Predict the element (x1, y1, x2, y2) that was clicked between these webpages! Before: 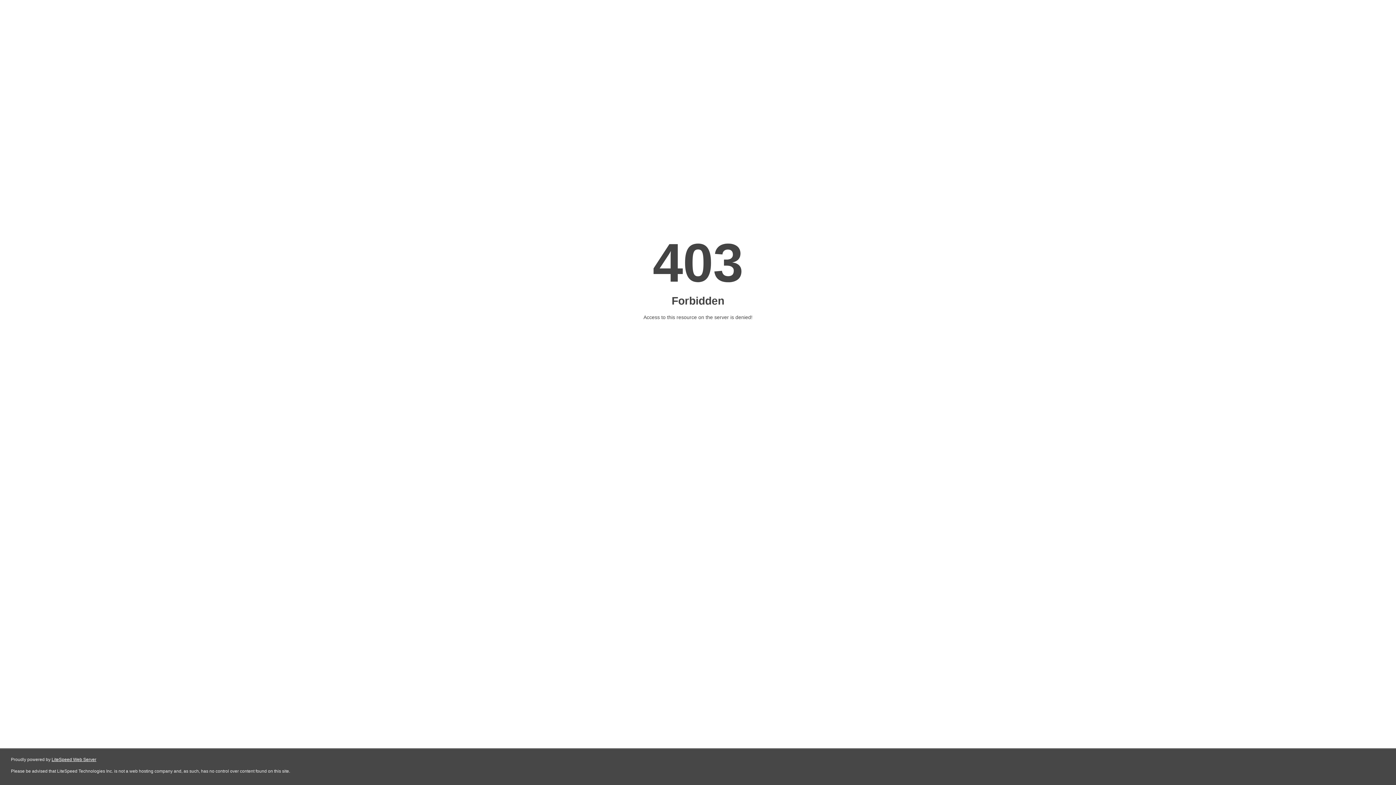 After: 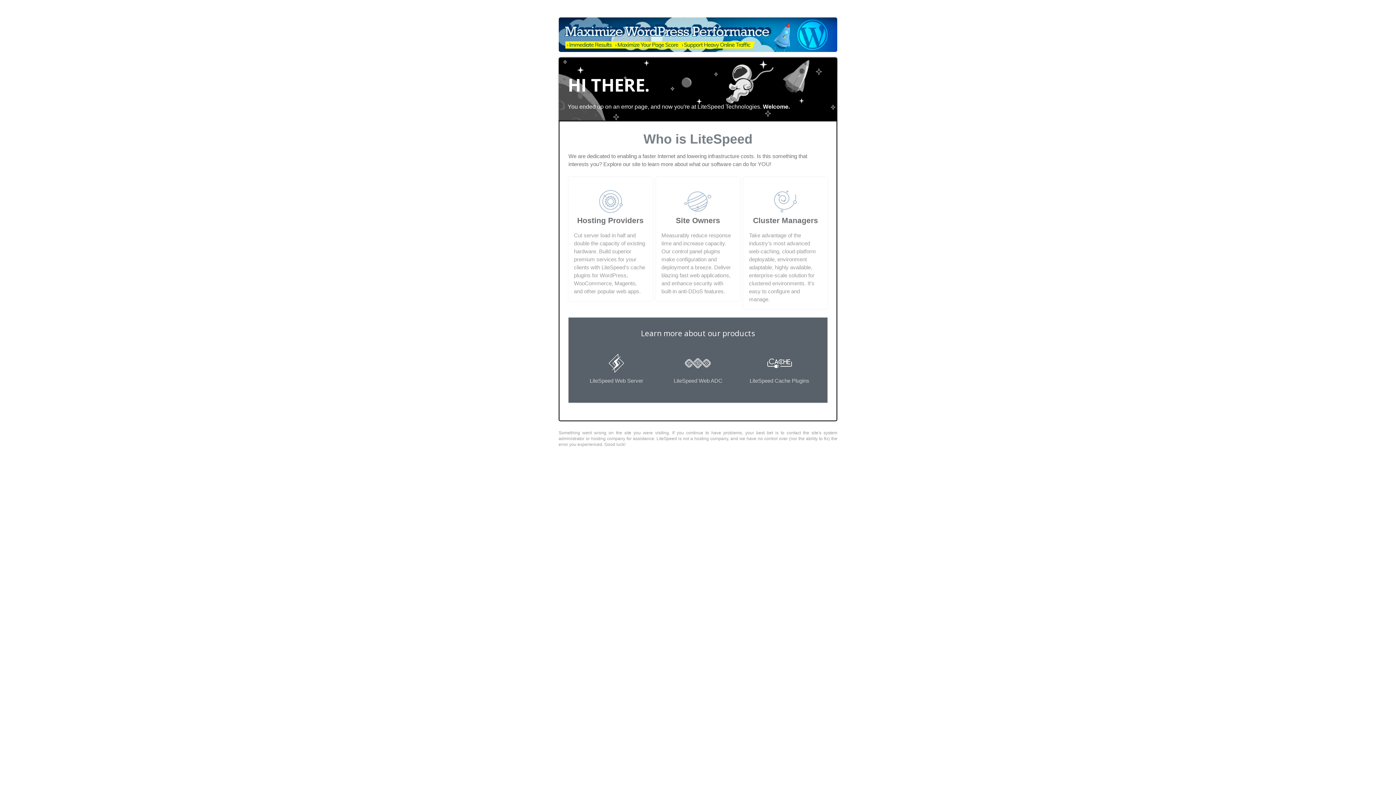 Action: bbox: (51, 757, 96, 762) label: LiteSpeed Web Server